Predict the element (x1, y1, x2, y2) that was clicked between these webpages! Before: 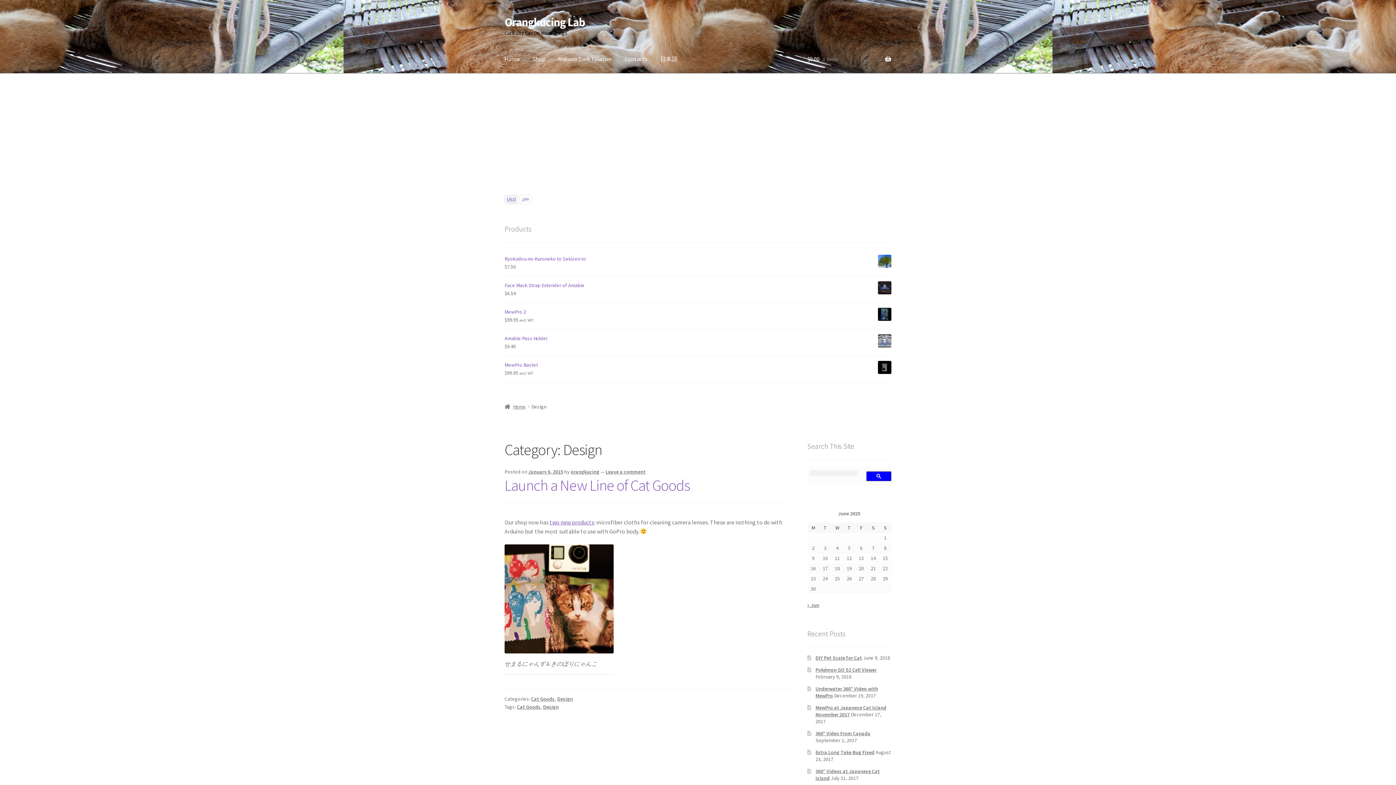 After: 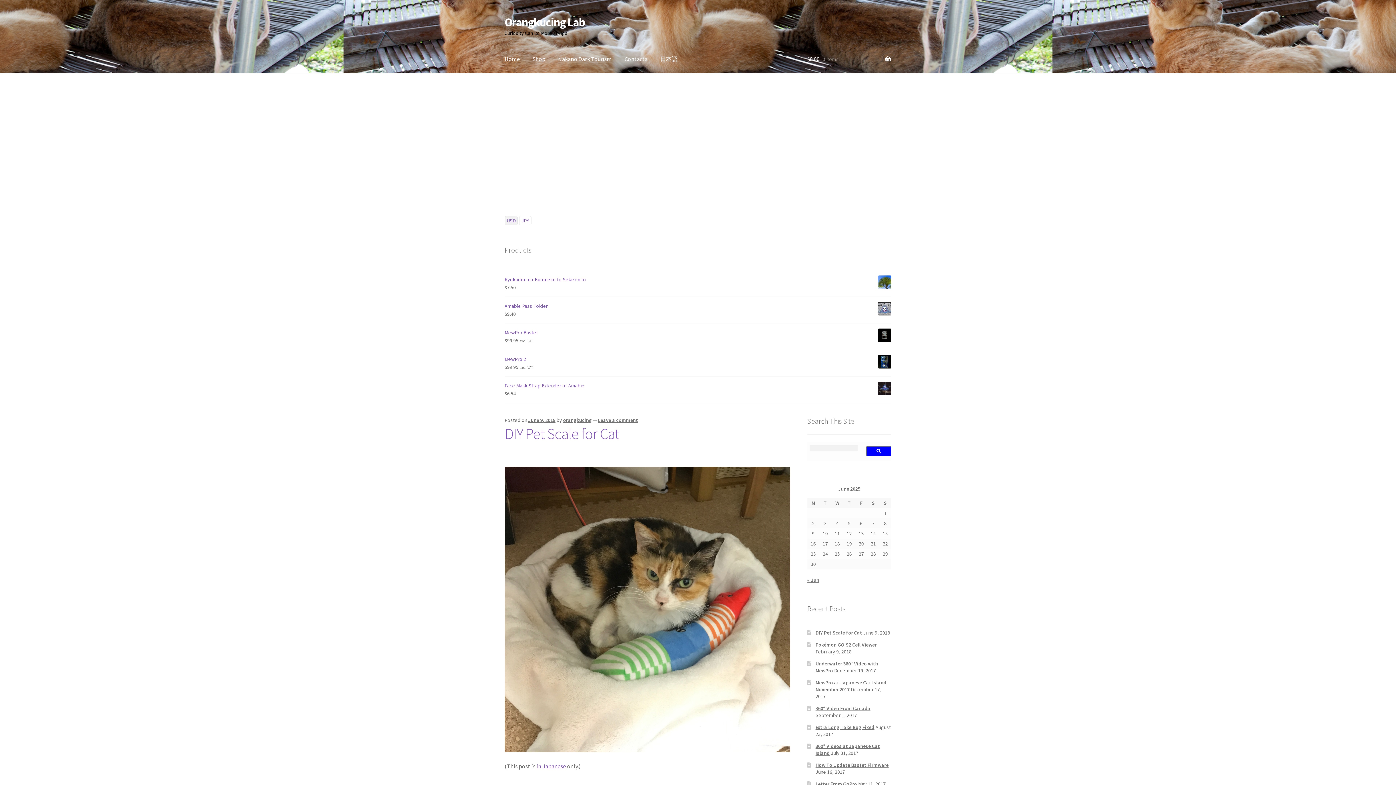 Action: label: Home bbox: (504, 403, 526, 410)